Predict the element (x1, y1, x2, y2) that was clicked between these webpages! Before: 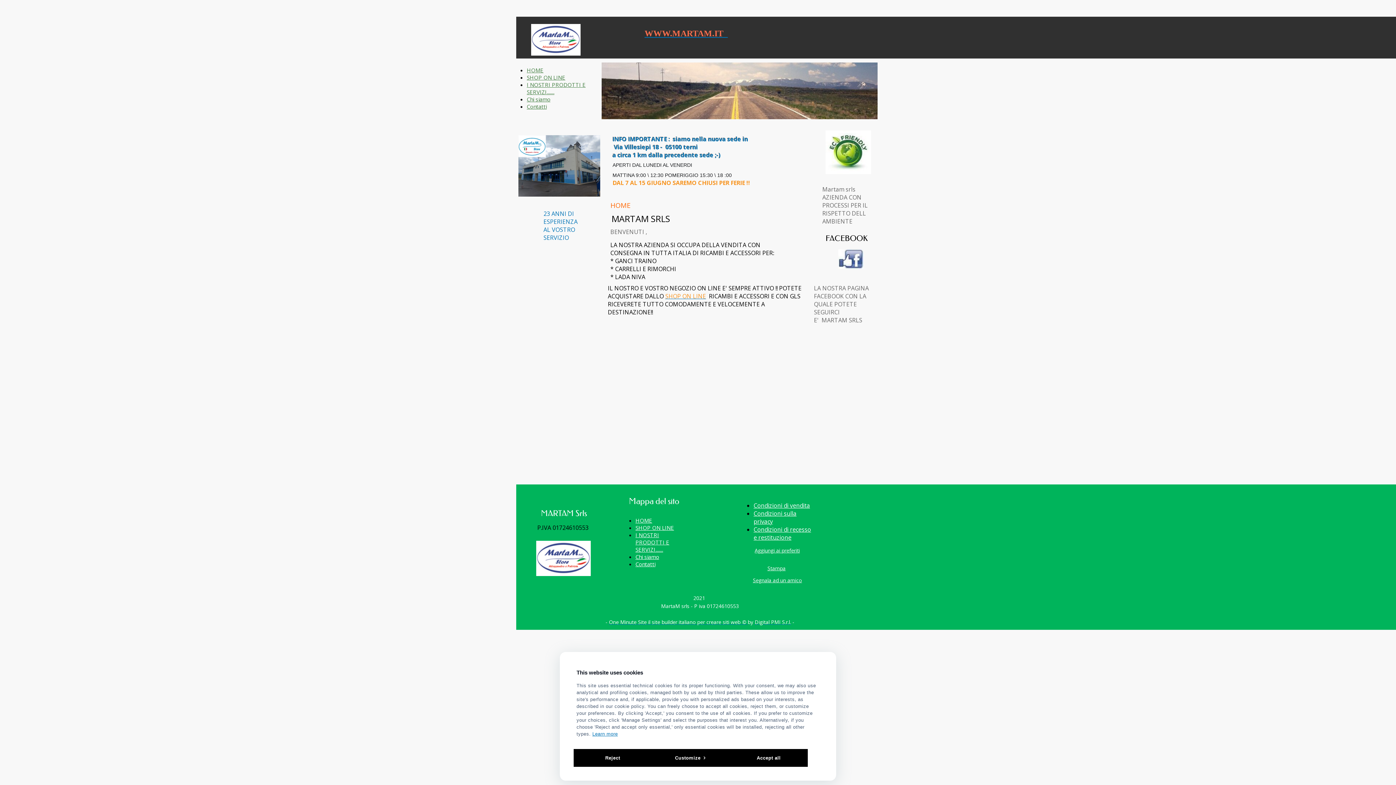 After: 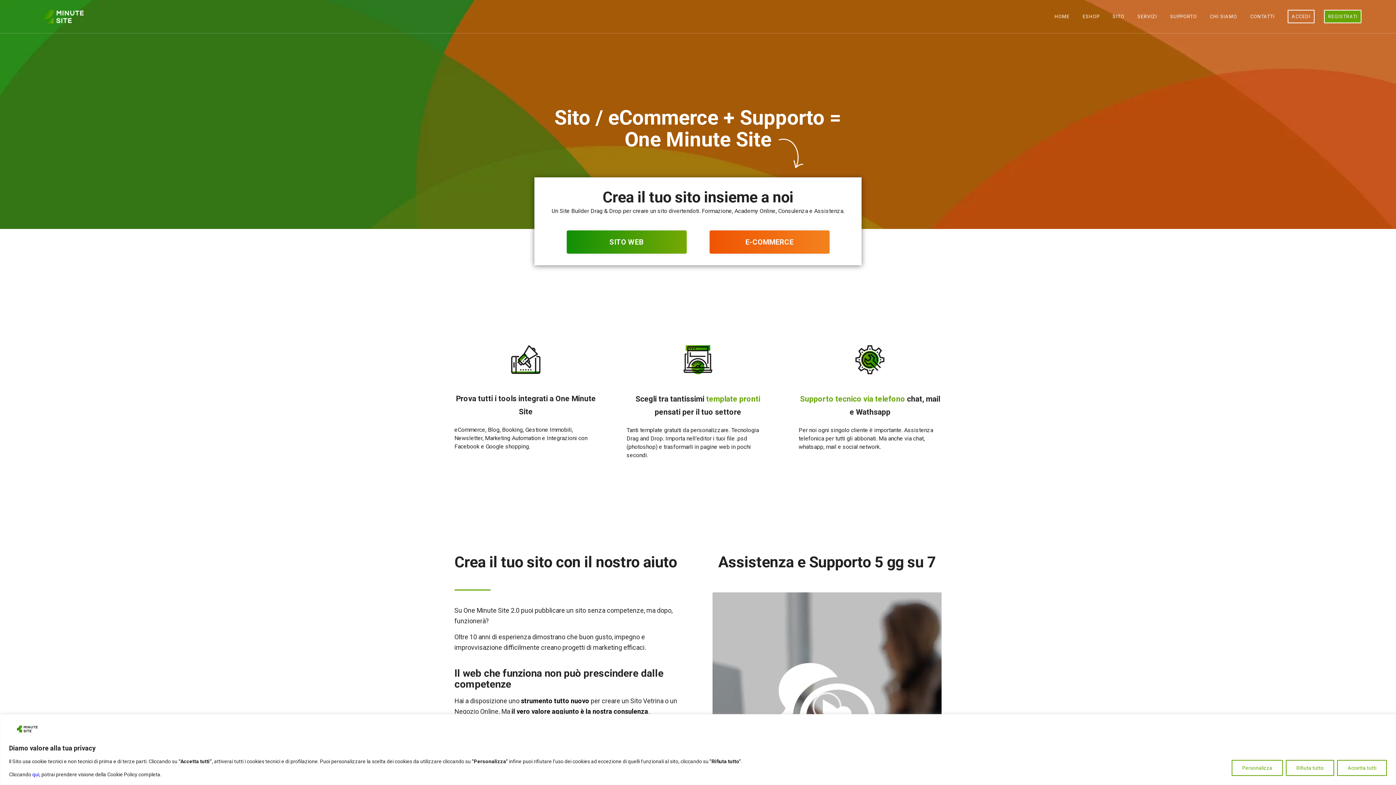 Action: bbox: (609, 618, 748, 626) label: One Minute Site il site builder italiano per creare siti web © 